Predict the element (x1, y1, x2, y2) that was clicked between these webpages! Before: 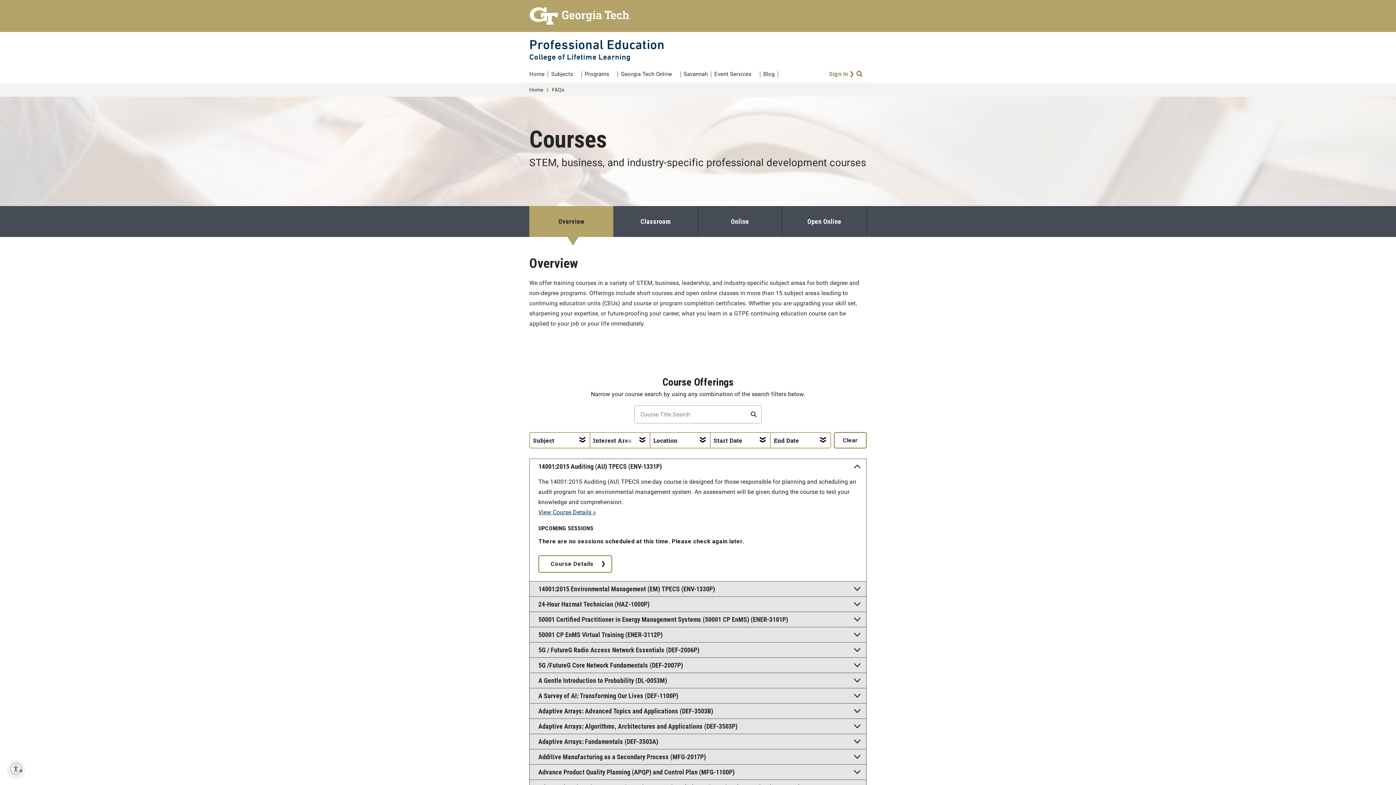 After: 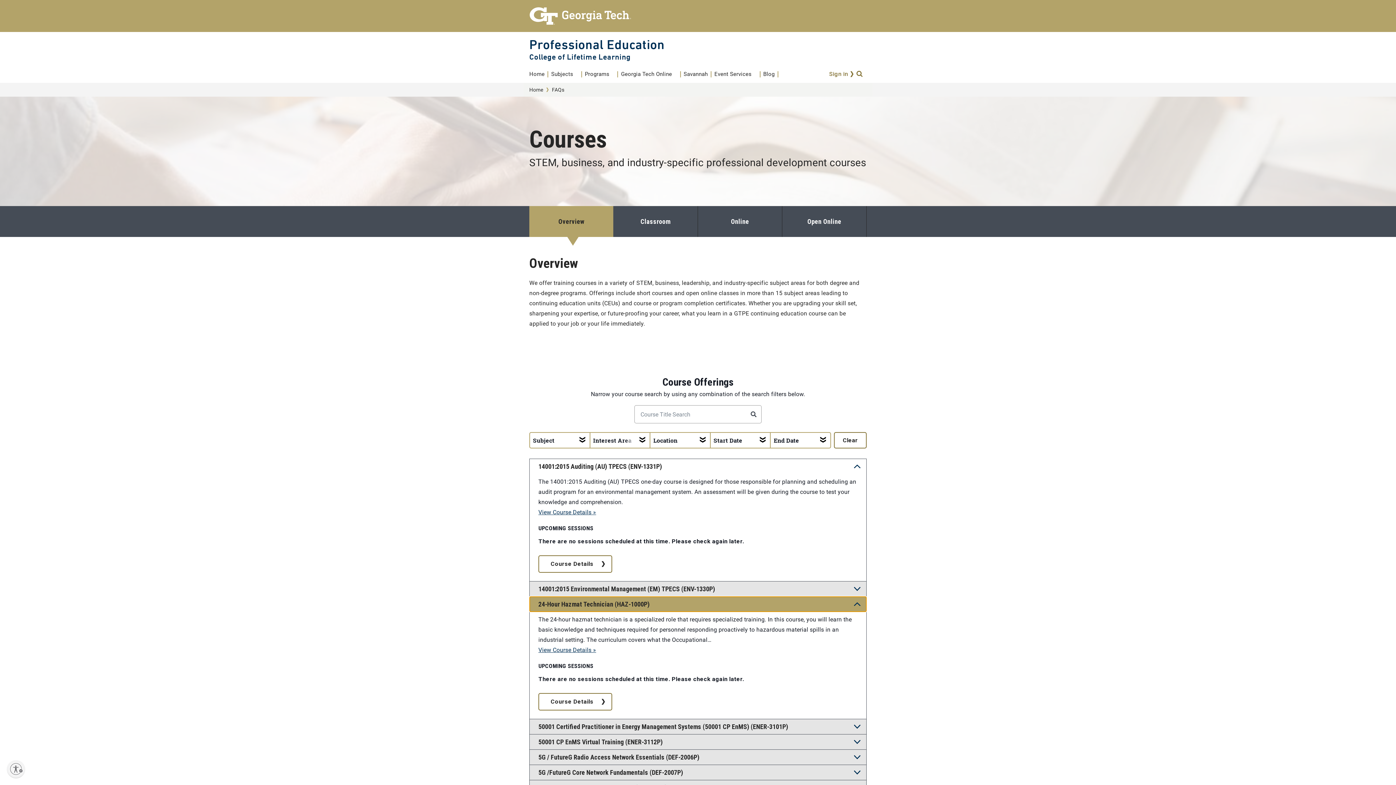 Action: bbox: (529, 597, 866, 612) label: 24-Hour Hazmat Technician (HAZ-1000P)